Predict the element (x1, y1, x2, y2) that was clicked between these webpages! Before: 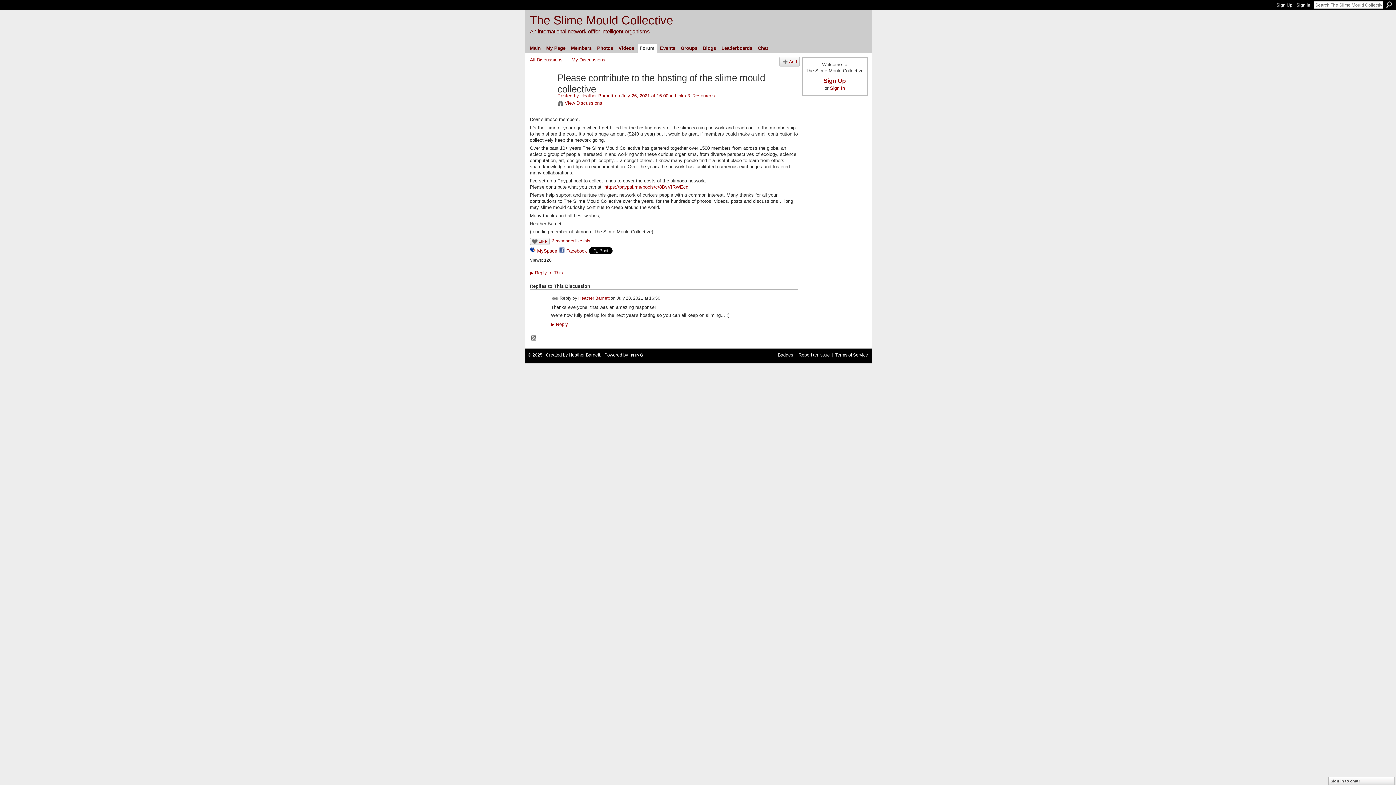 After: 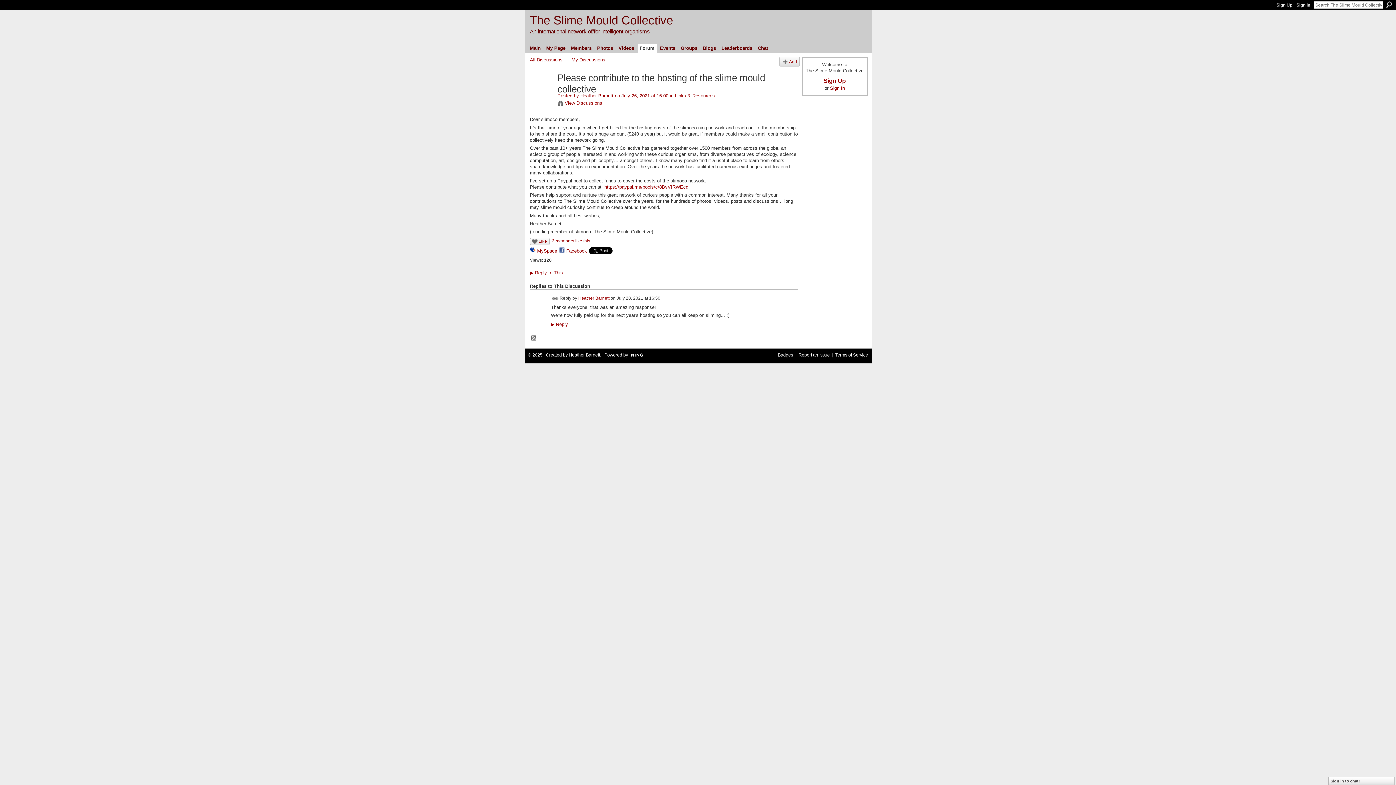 Action: bbox: (604, 184, 688, 189) label: https://paypal.me/pools/c/8BvVIRWEcq